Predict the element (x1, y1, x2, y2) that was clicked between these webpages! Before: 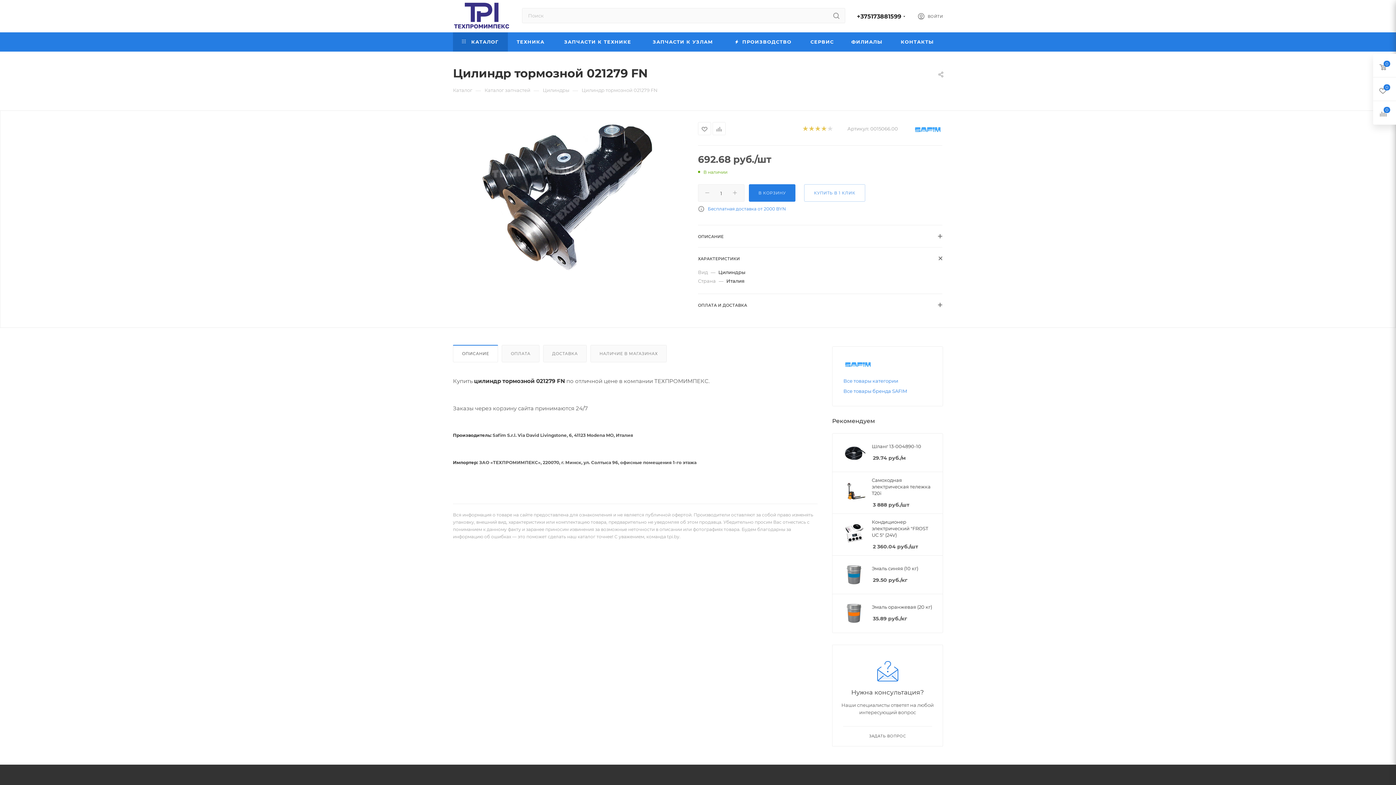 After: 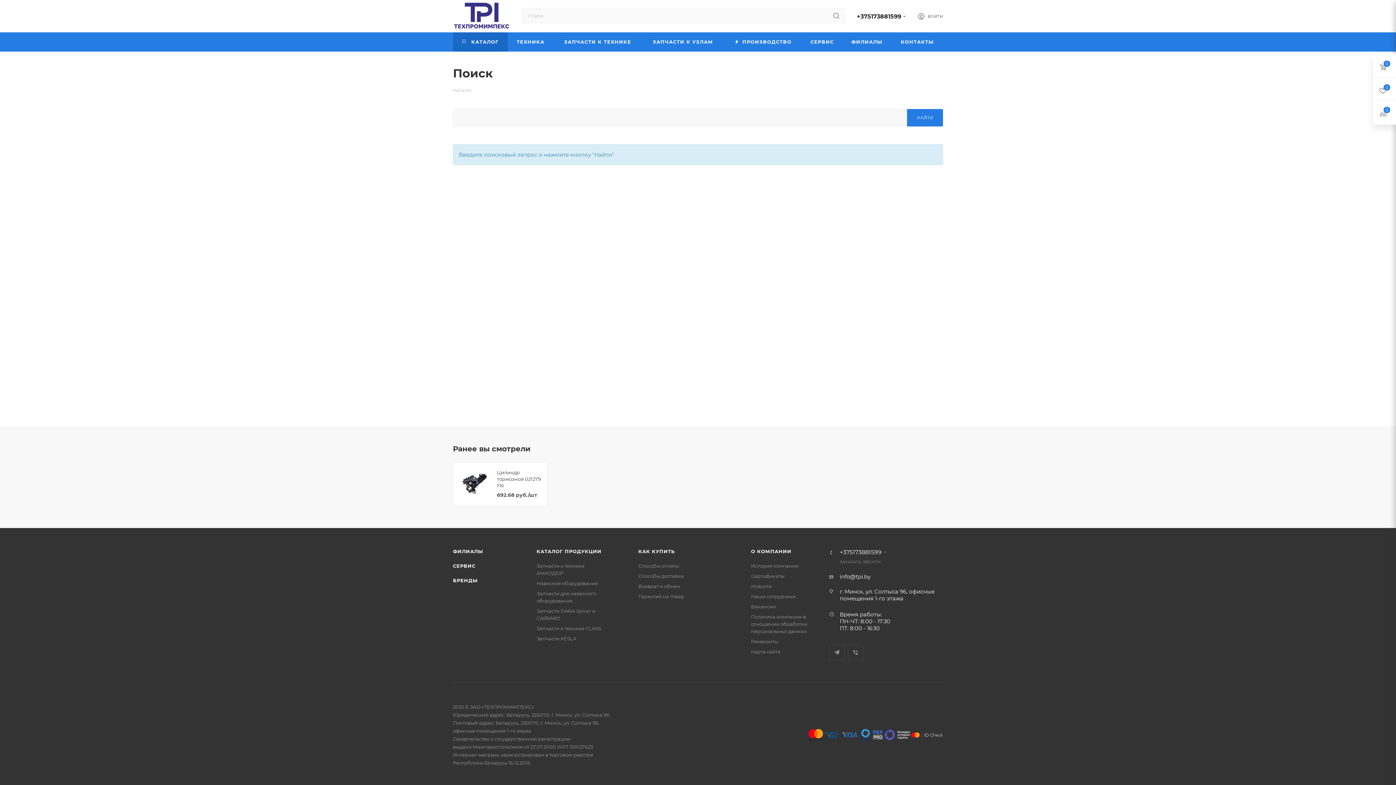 Action: bbox: (827, 8, 845, 23)